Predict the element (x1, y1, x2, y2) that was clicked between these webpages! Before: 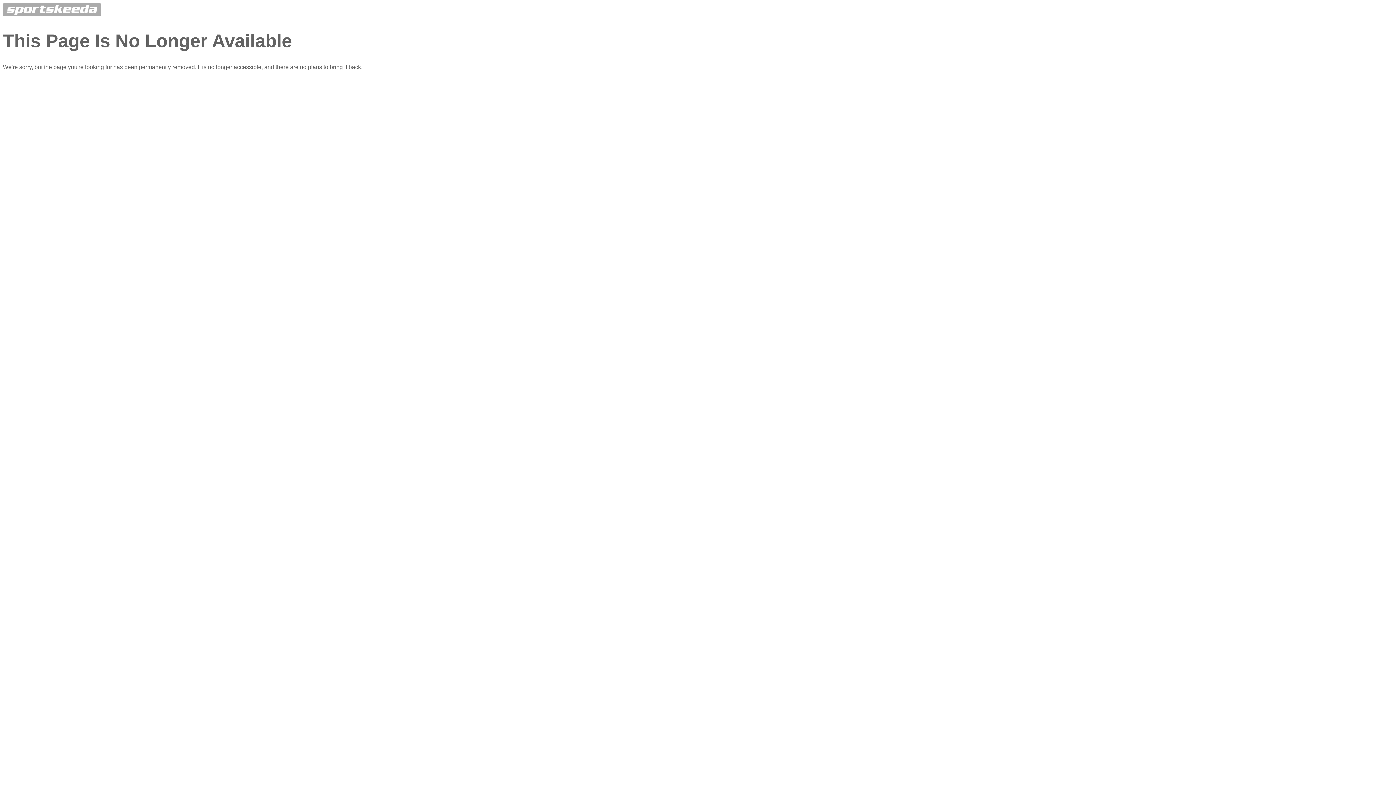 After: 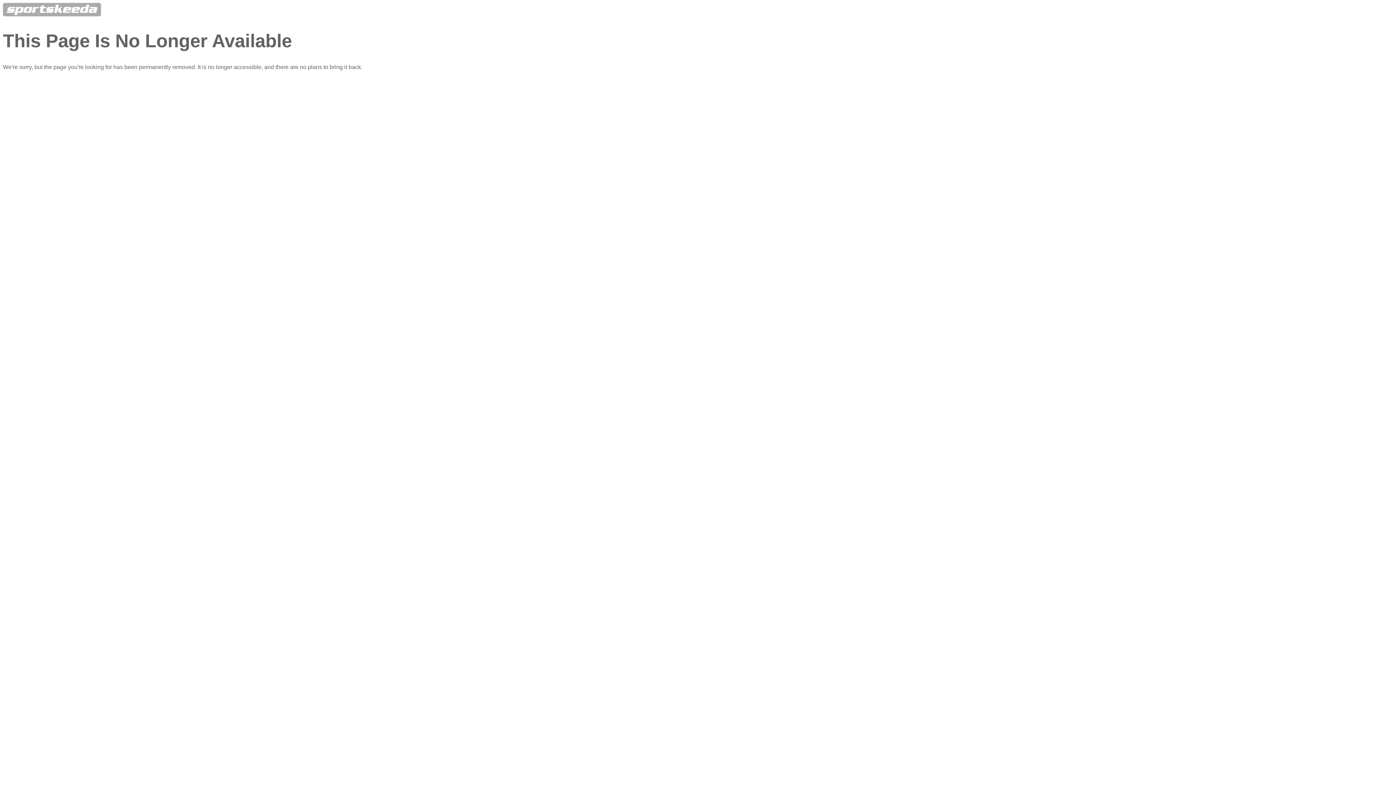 Action: bbox: (2, 11, 101, 17)